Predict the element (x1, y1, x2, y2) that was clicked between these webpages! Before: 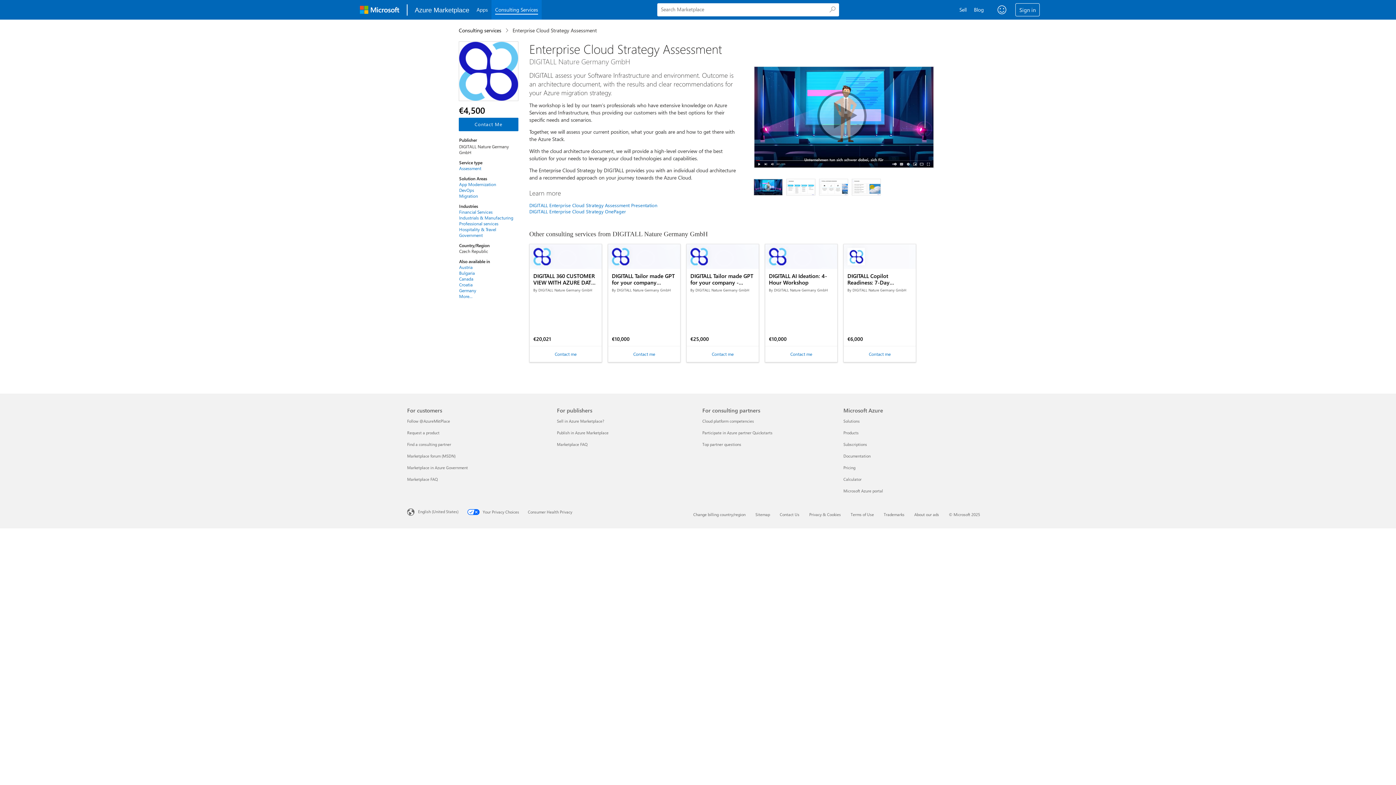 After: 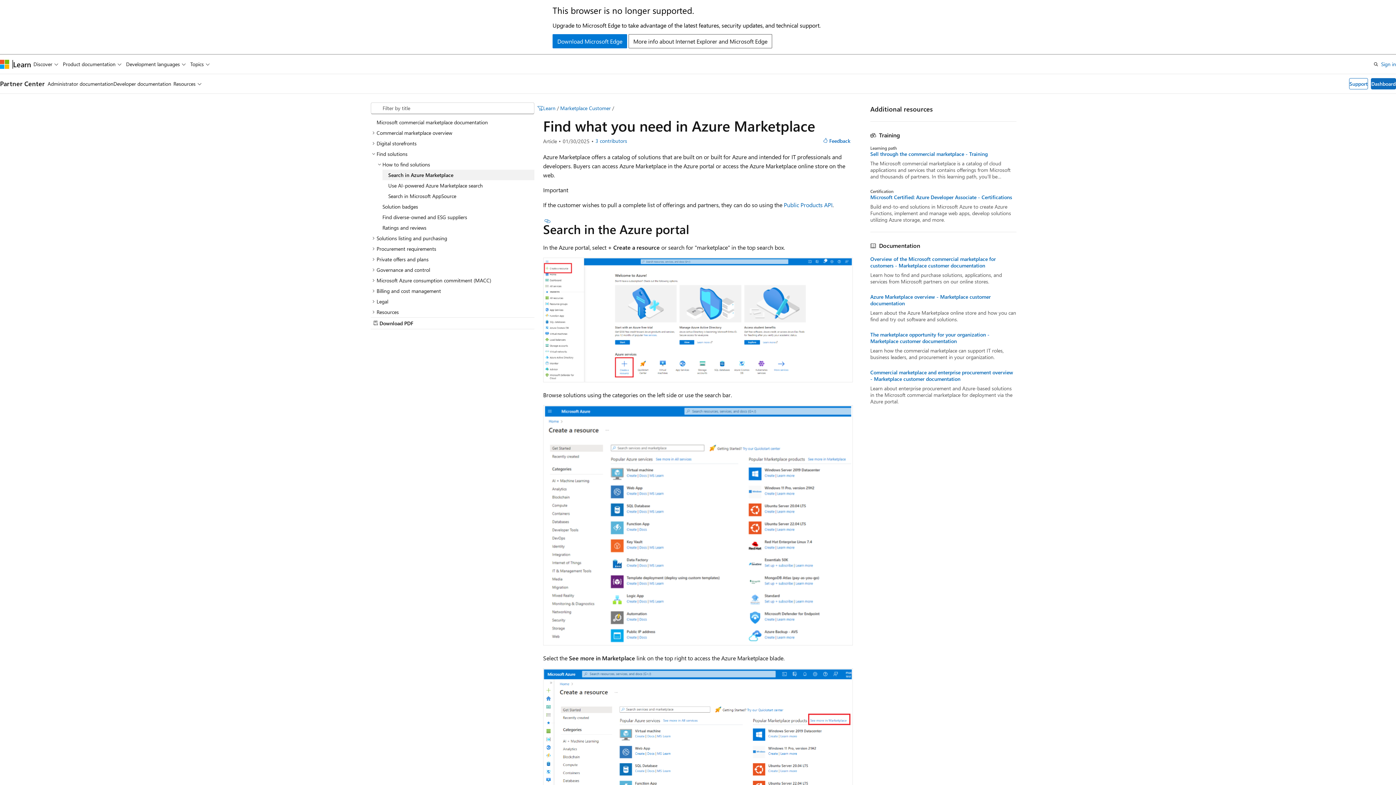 Action: label: Marketplace FAQ For customers bbox: (407, 476, 437, 482)